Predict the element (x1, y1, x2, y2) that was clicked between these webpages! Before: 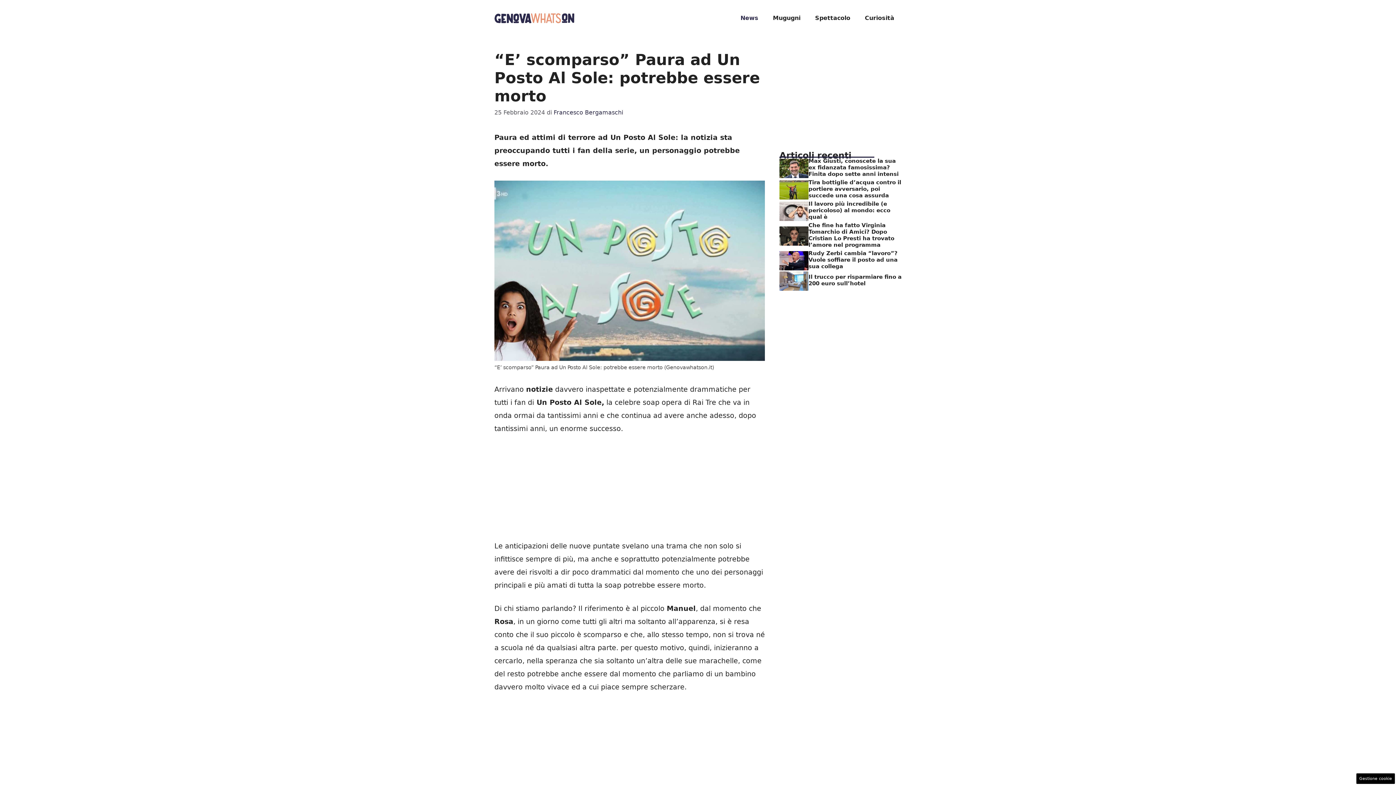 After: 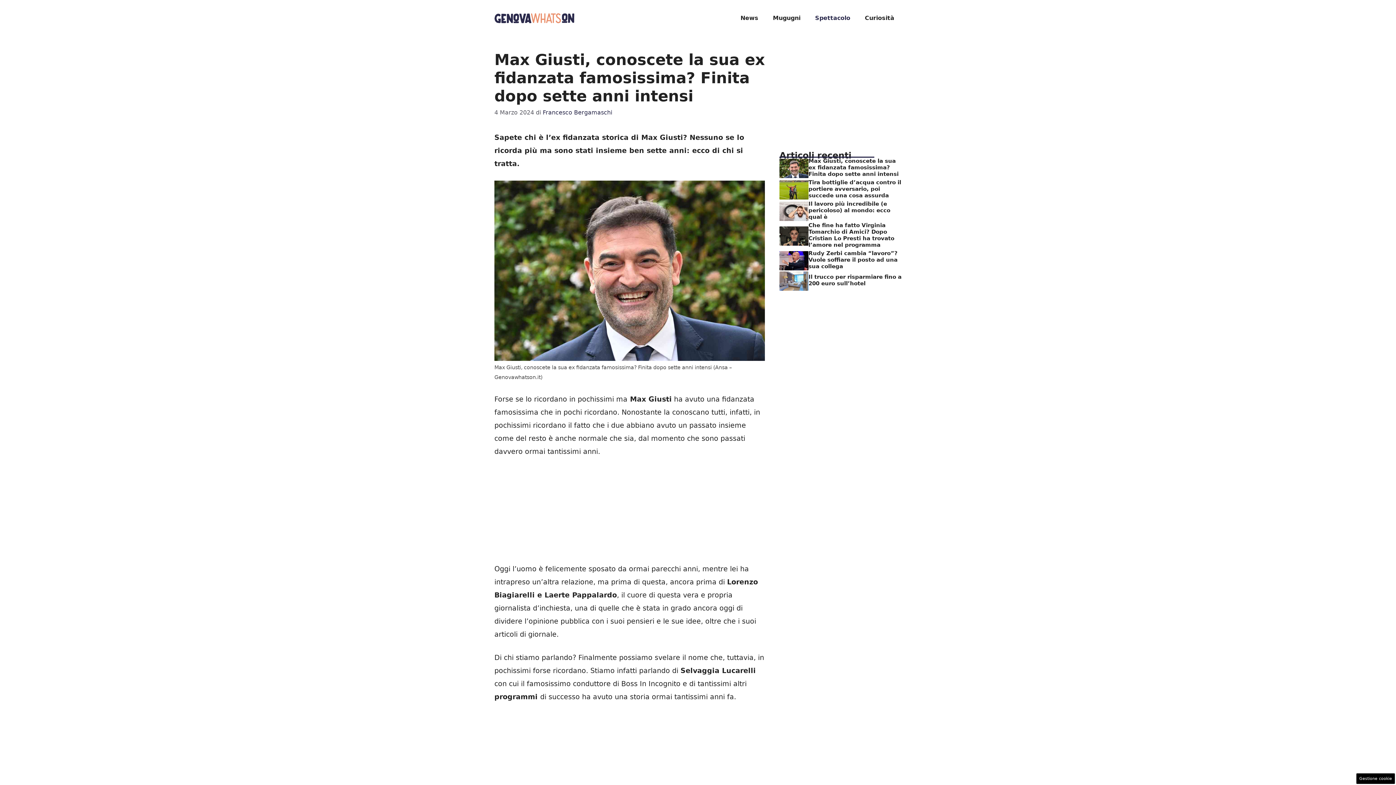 Action: bbox: (779, 163, 808, 171)